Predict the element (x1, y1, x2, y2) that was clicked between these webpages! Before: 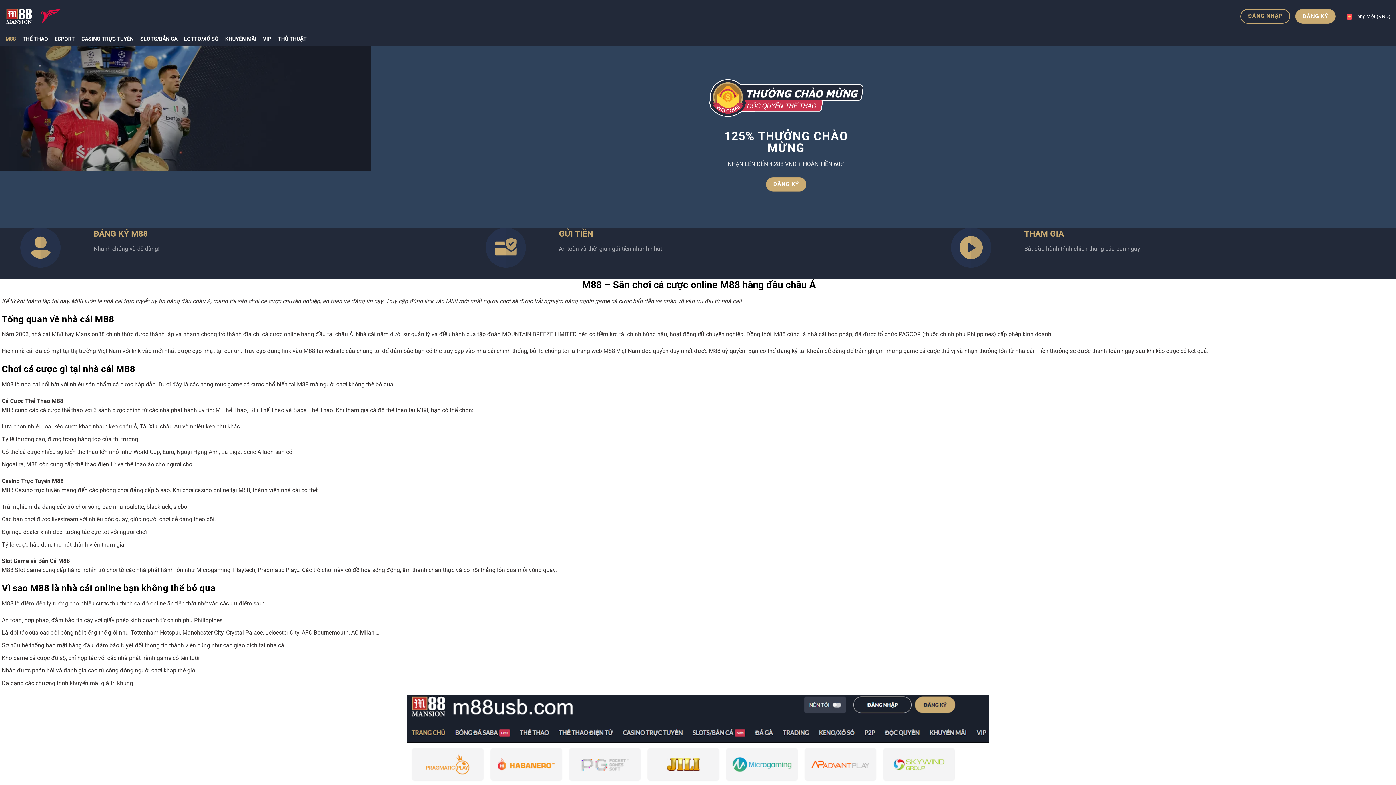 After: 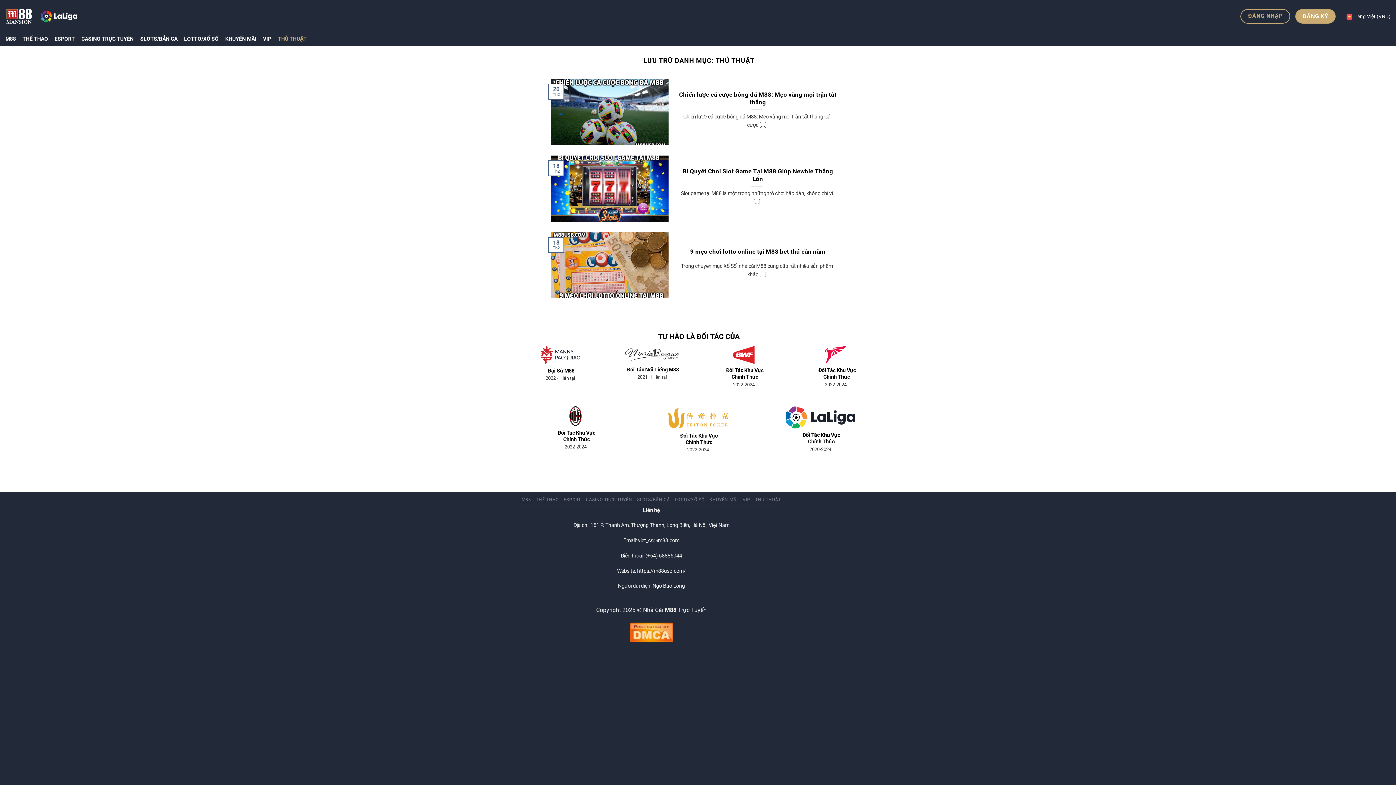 Action: label: THỦ THUẬT bbox: (277, 32, 306, 45)